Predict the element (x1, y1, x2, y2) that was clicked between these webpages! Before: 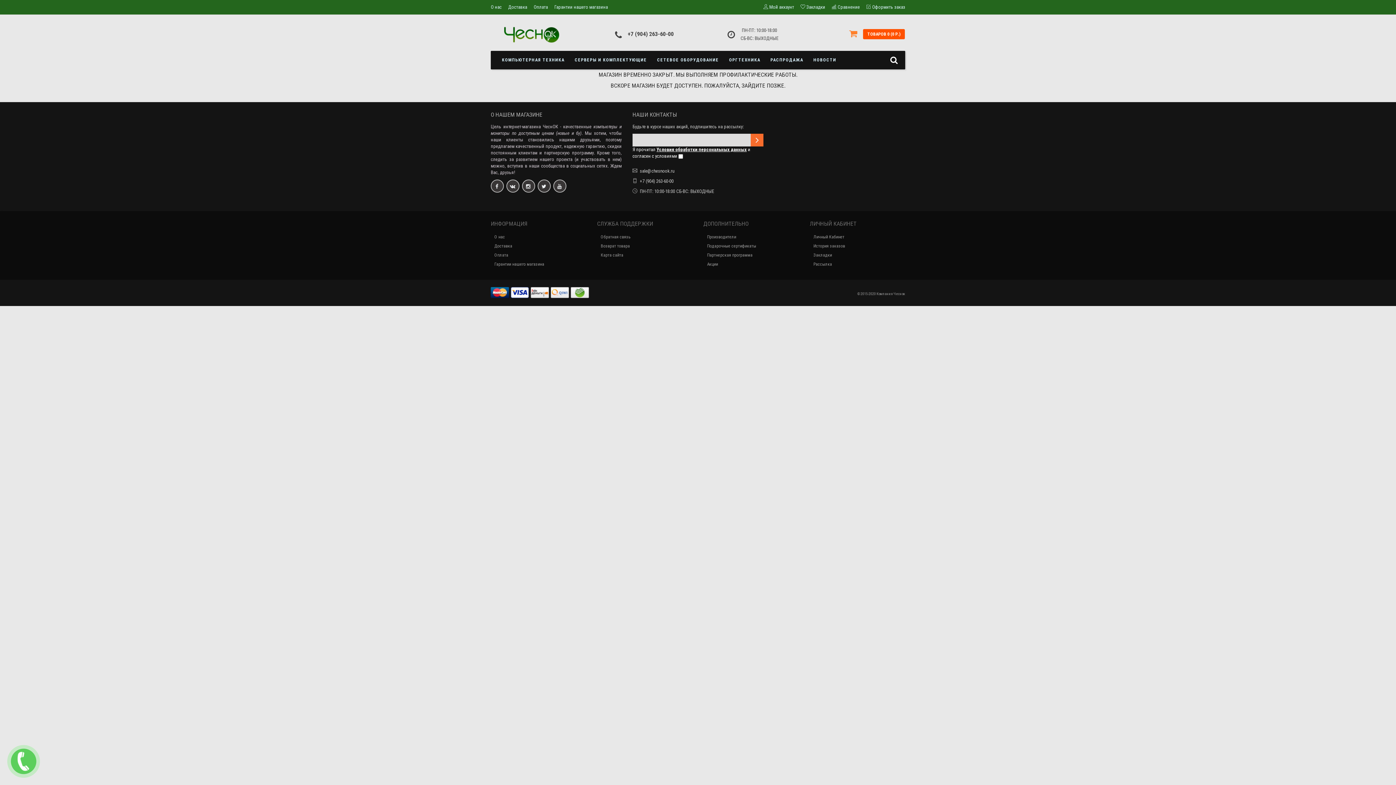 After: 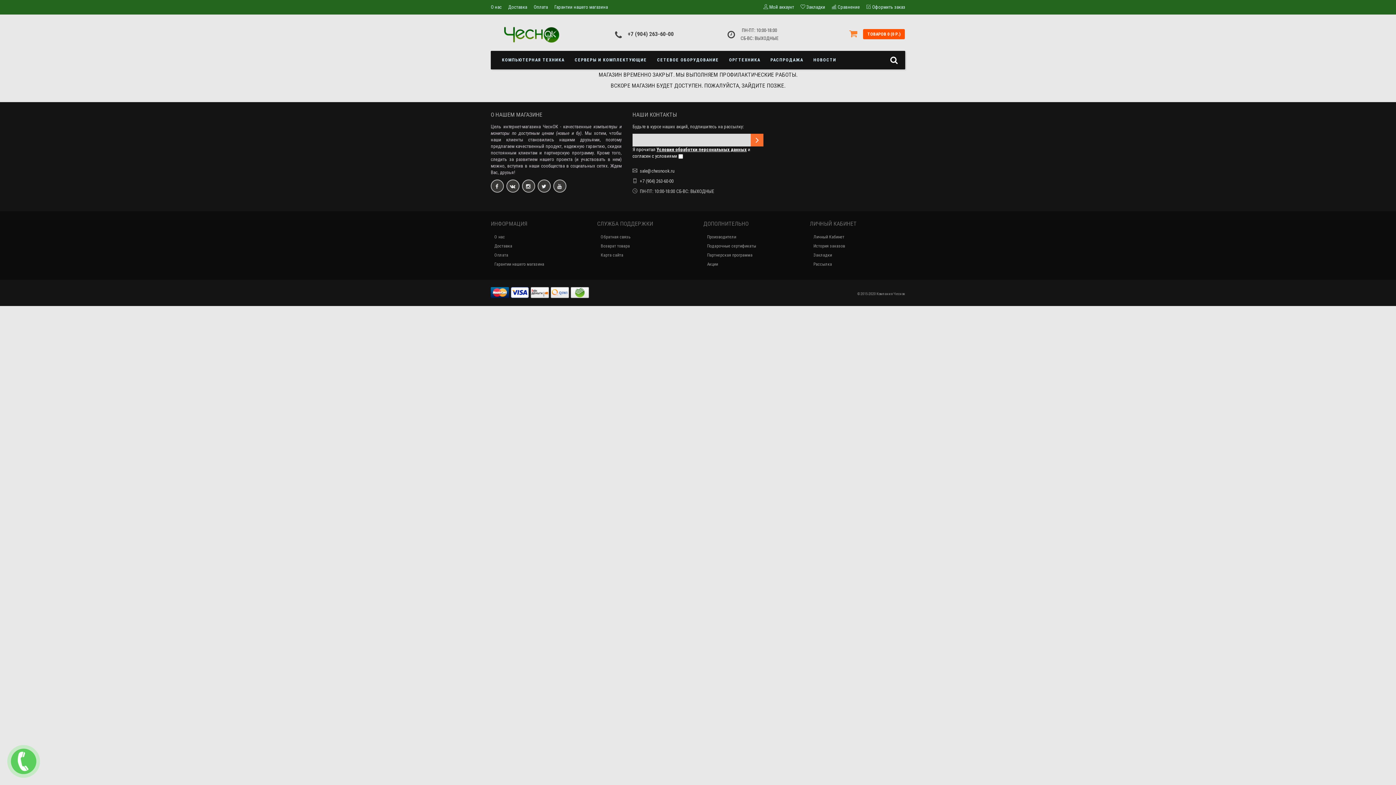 Action: bbox: (569, 51, 652, 69) label: СЕРВЕРЫ И КОМПЛЕКТУЮЩИЕ